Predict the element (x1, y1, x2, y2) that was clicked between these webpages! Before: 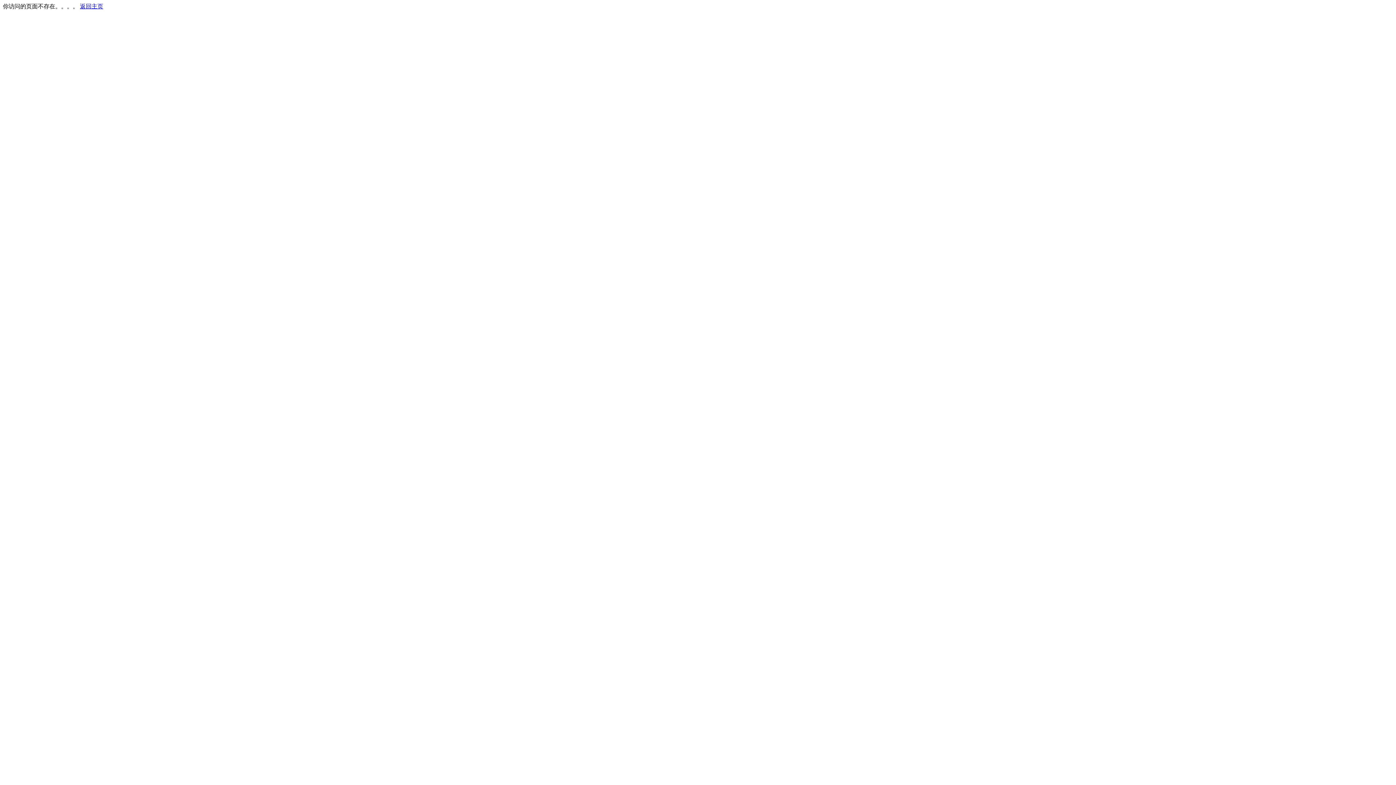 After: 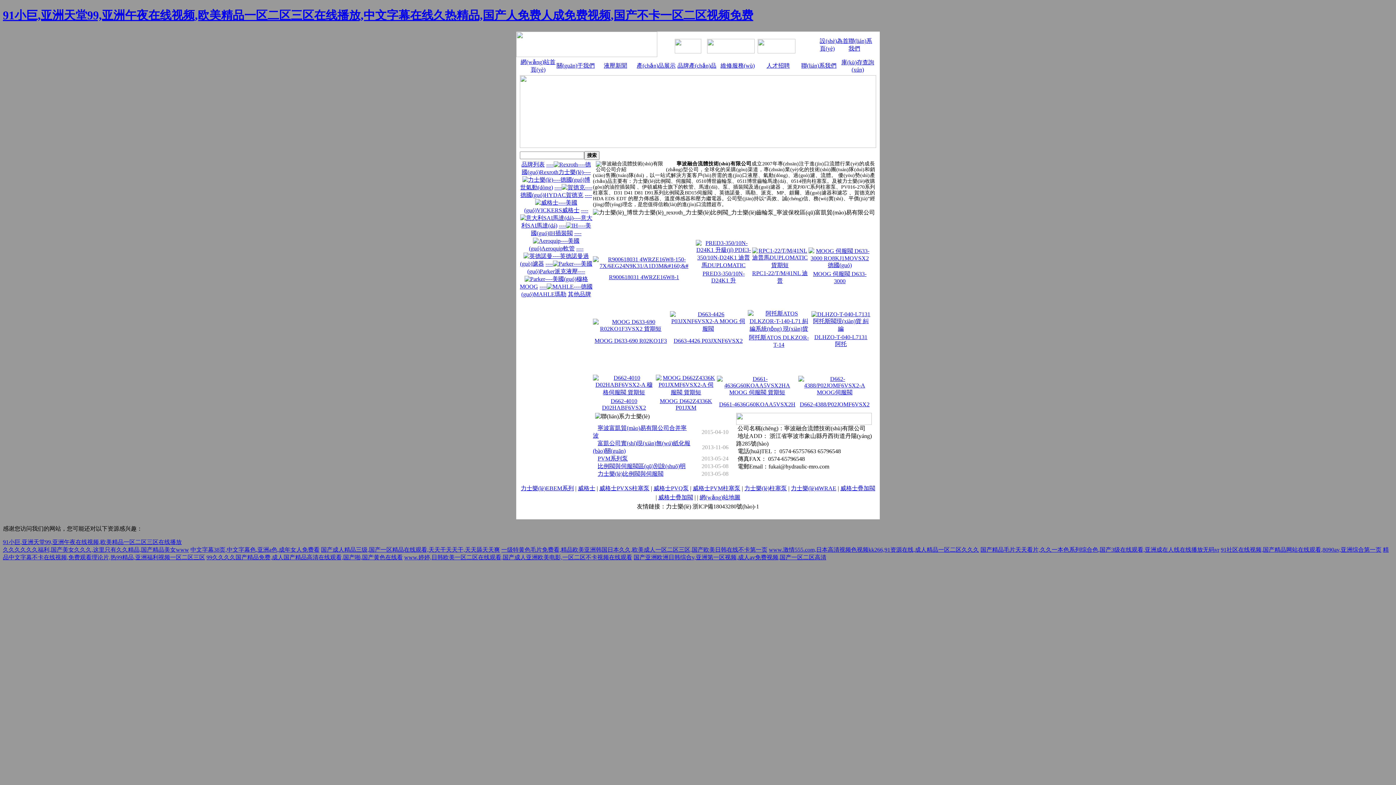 Action: bbox: (80, 3, 103, 9) label: 返回主页